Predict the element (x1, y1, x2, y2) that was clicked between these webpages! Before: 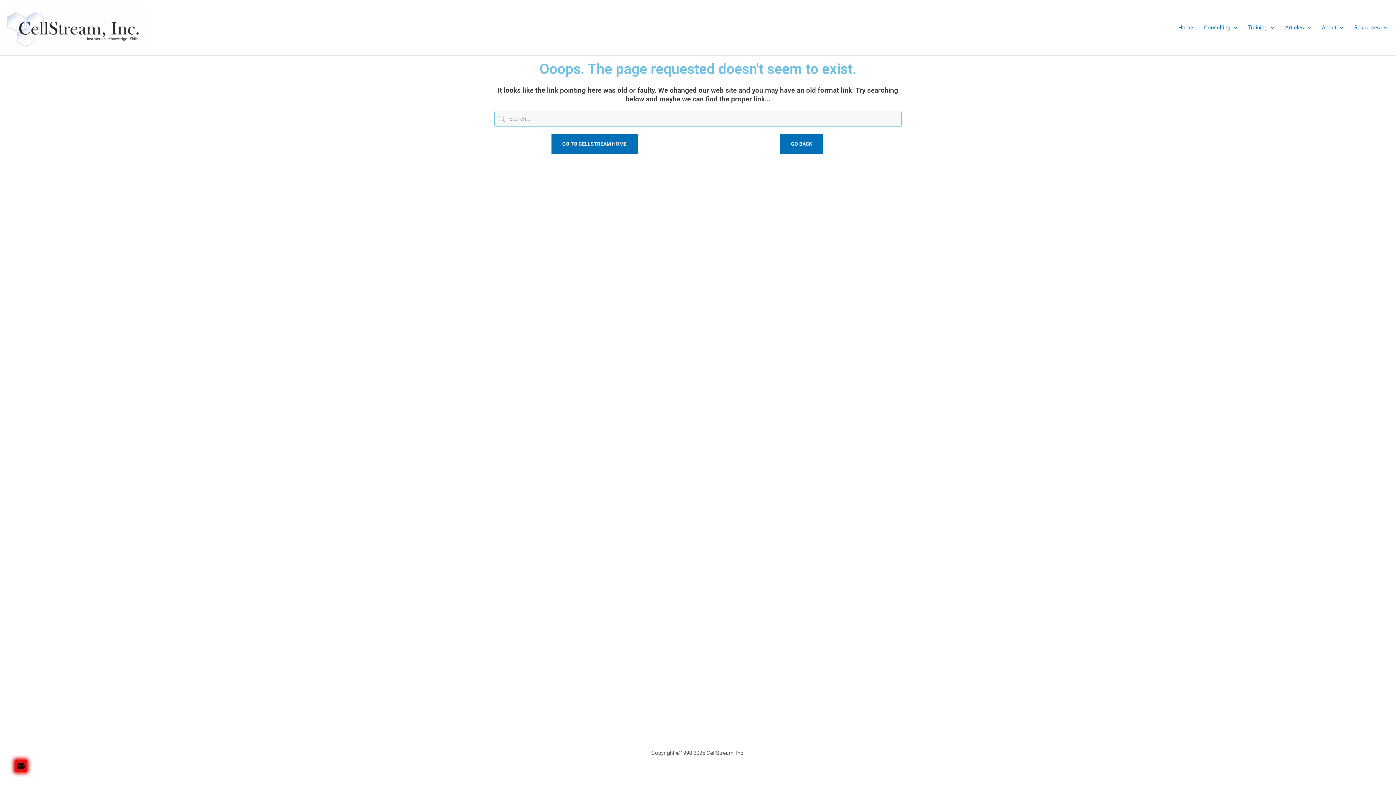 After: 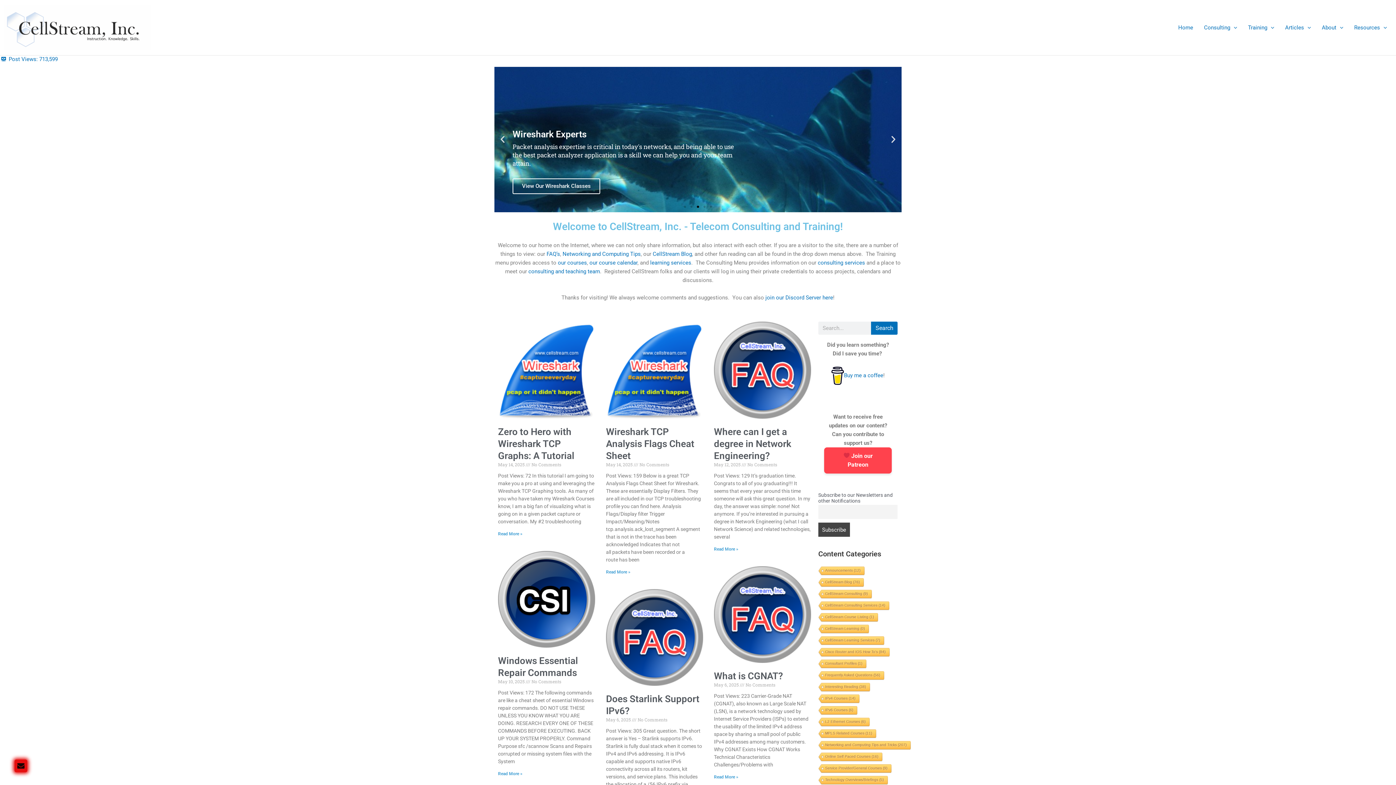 Action: bbox: (1349, 13, 1392, 42) label: Resources